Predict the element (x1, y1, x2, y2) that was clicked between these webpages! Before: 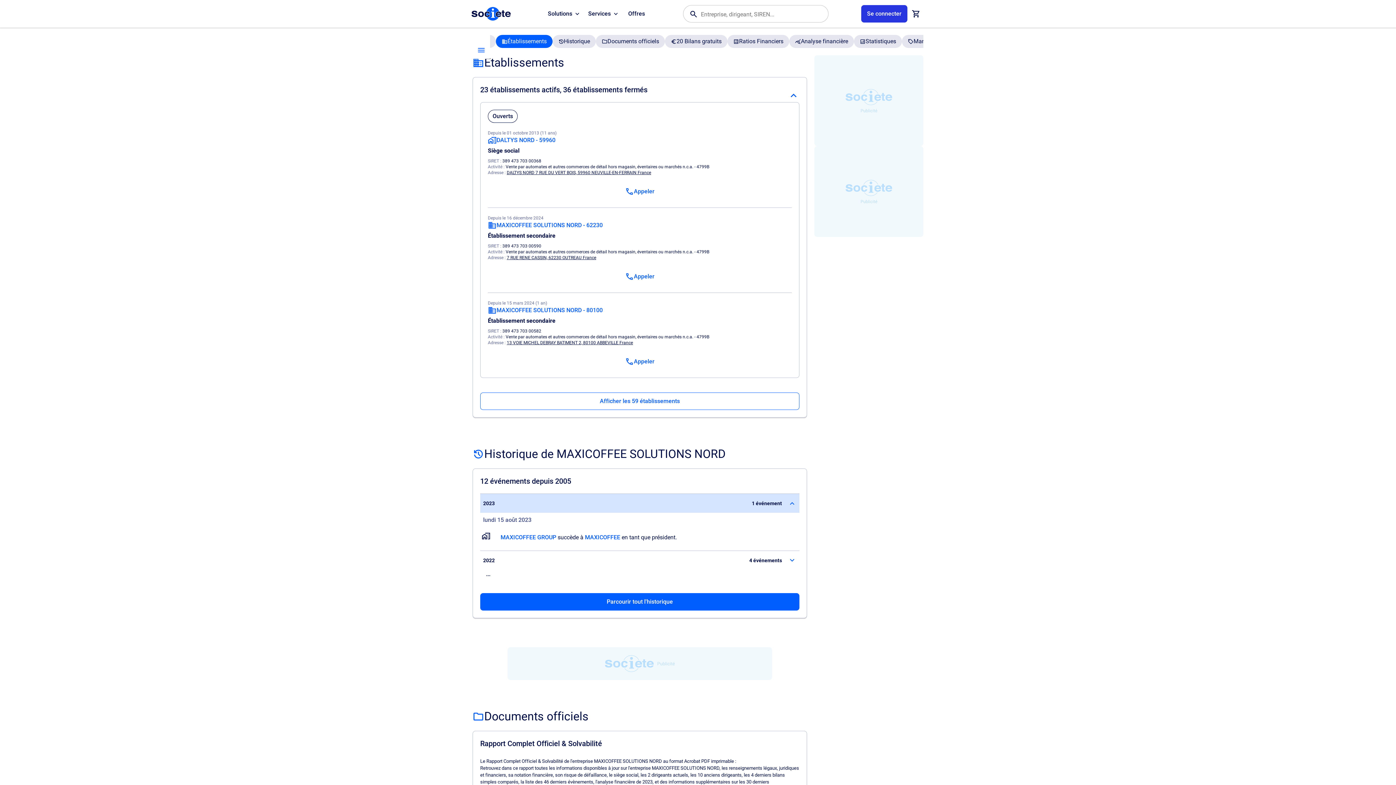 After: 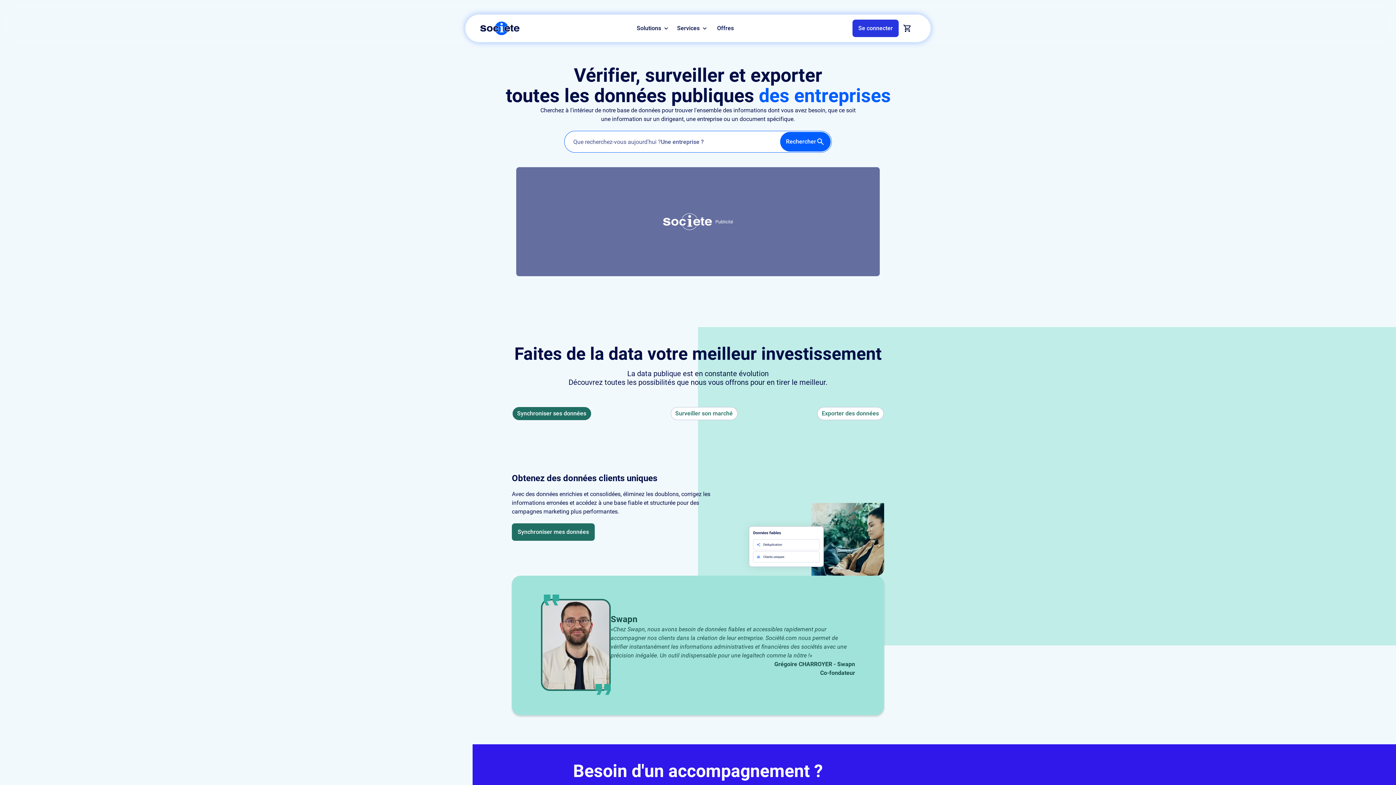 Action: bbox: (471, 6, 511, 21) label: Page d'accueil Société.com